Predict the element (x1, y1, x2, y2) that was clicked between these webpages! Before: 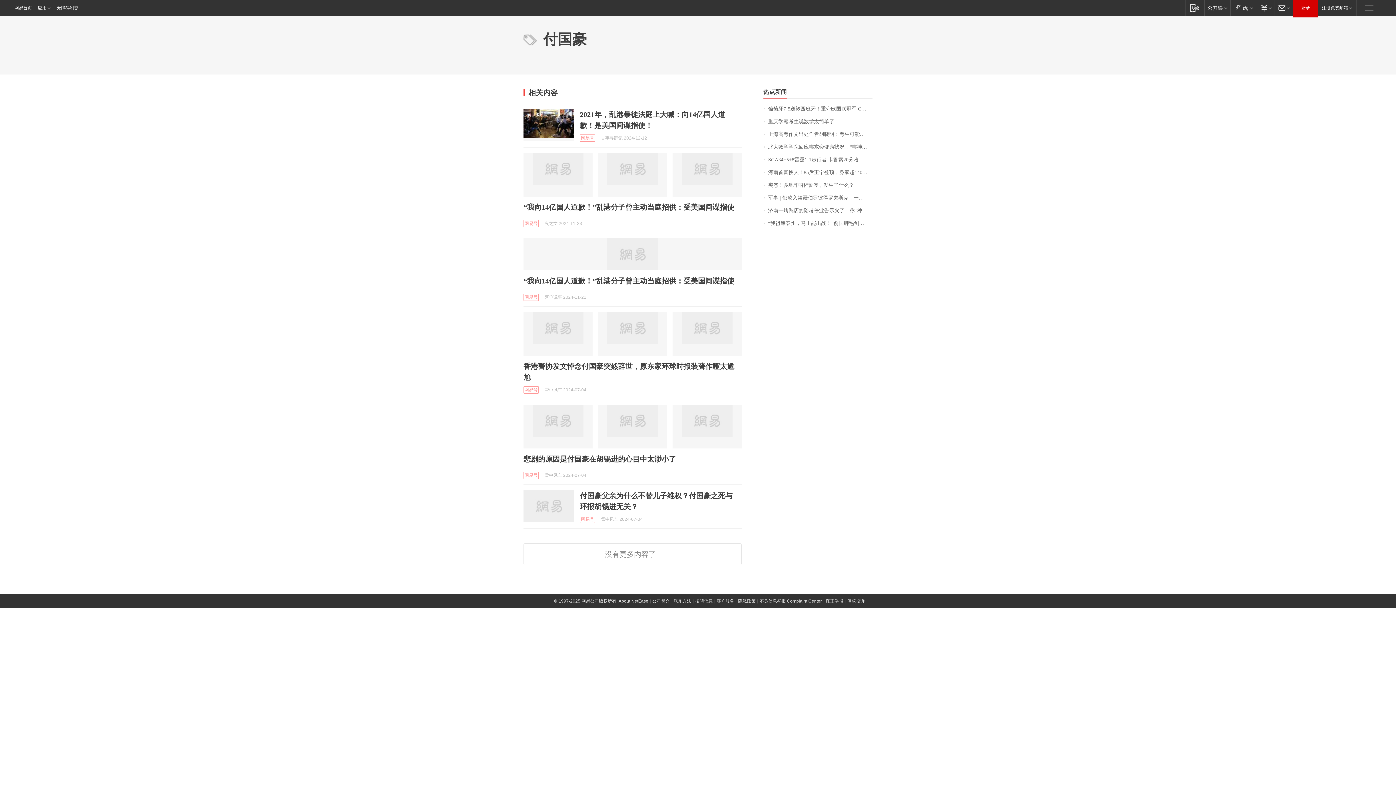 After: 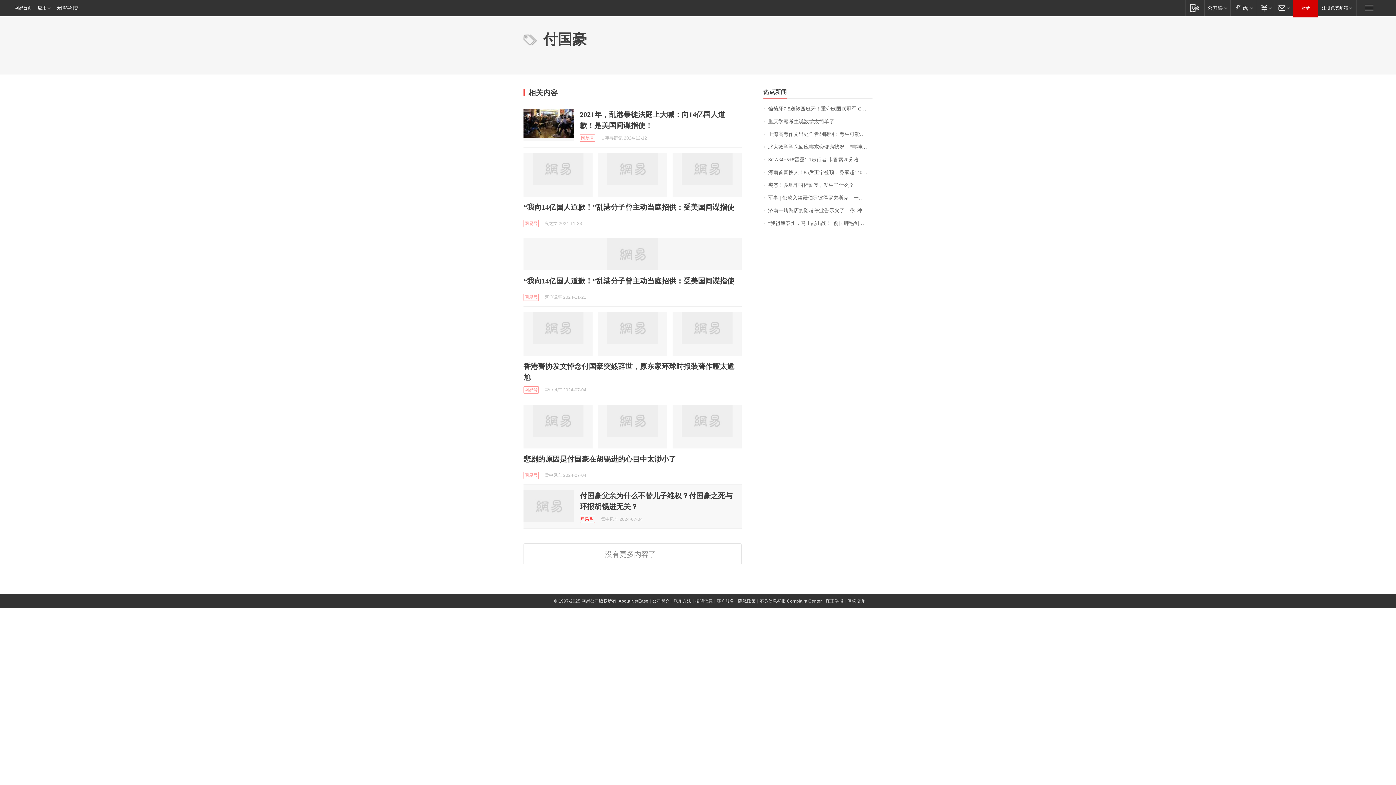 Action: bbox: (580, 516, 595, 523) label: 网易号